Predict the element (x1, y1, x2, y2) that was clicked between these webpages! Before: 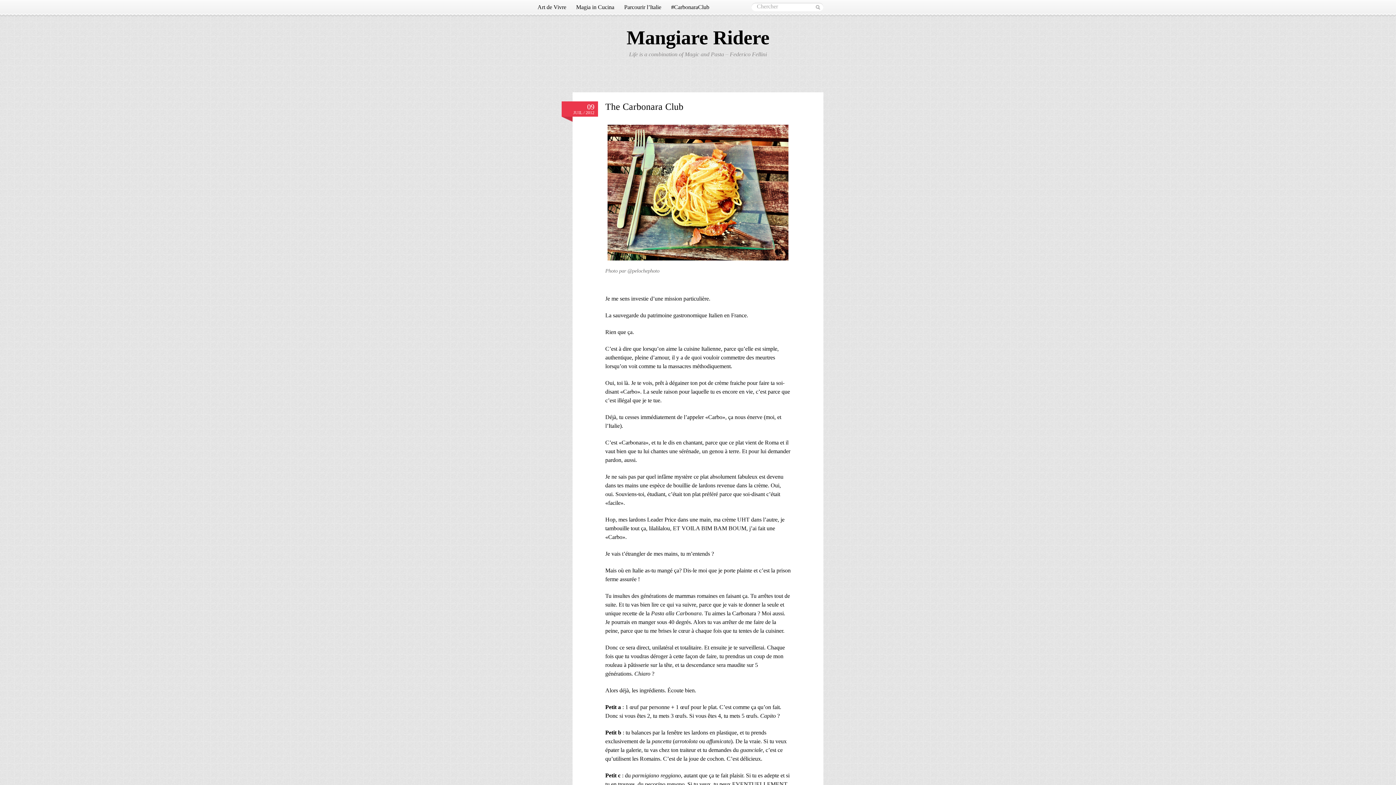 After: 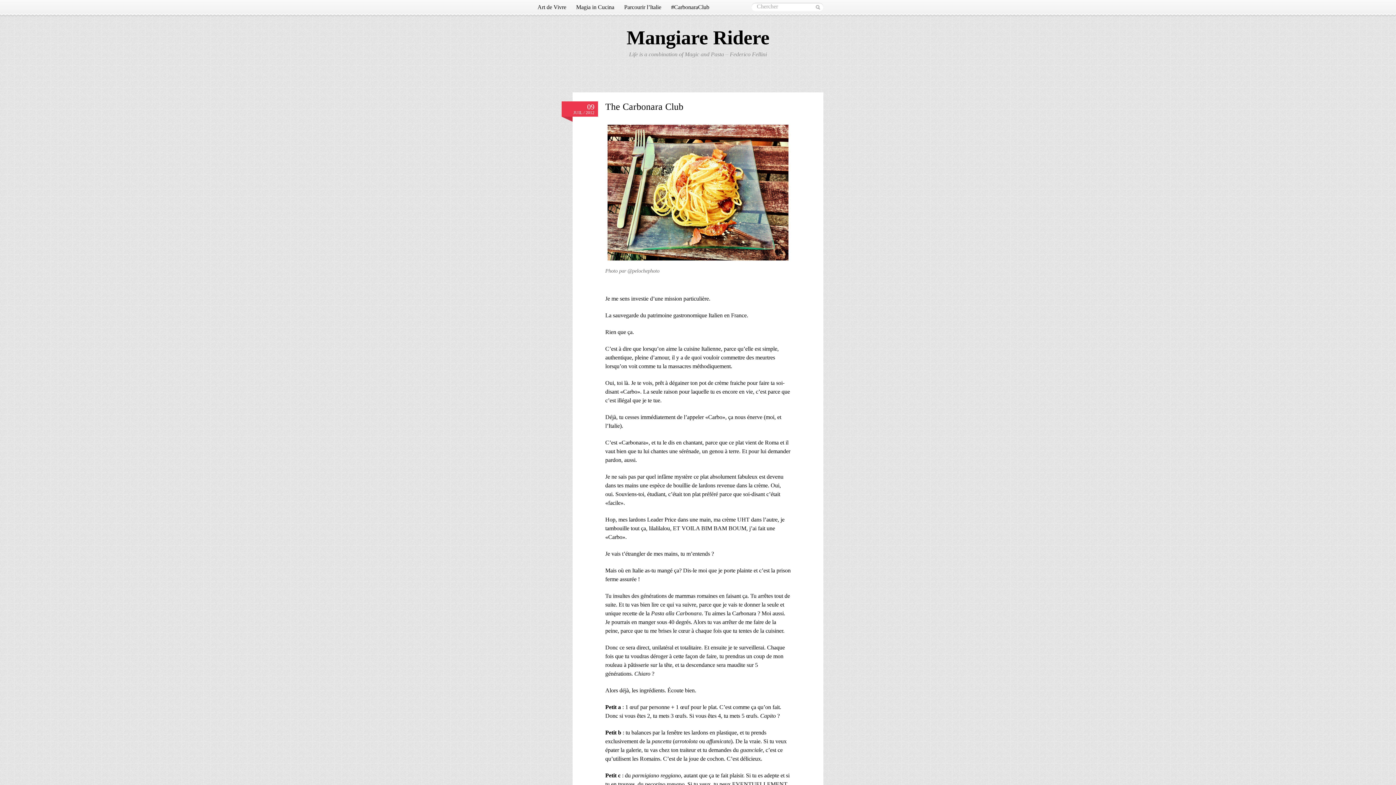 Action: bbox: (561, 101, 598, 116) label: 09
JUIL / 2012